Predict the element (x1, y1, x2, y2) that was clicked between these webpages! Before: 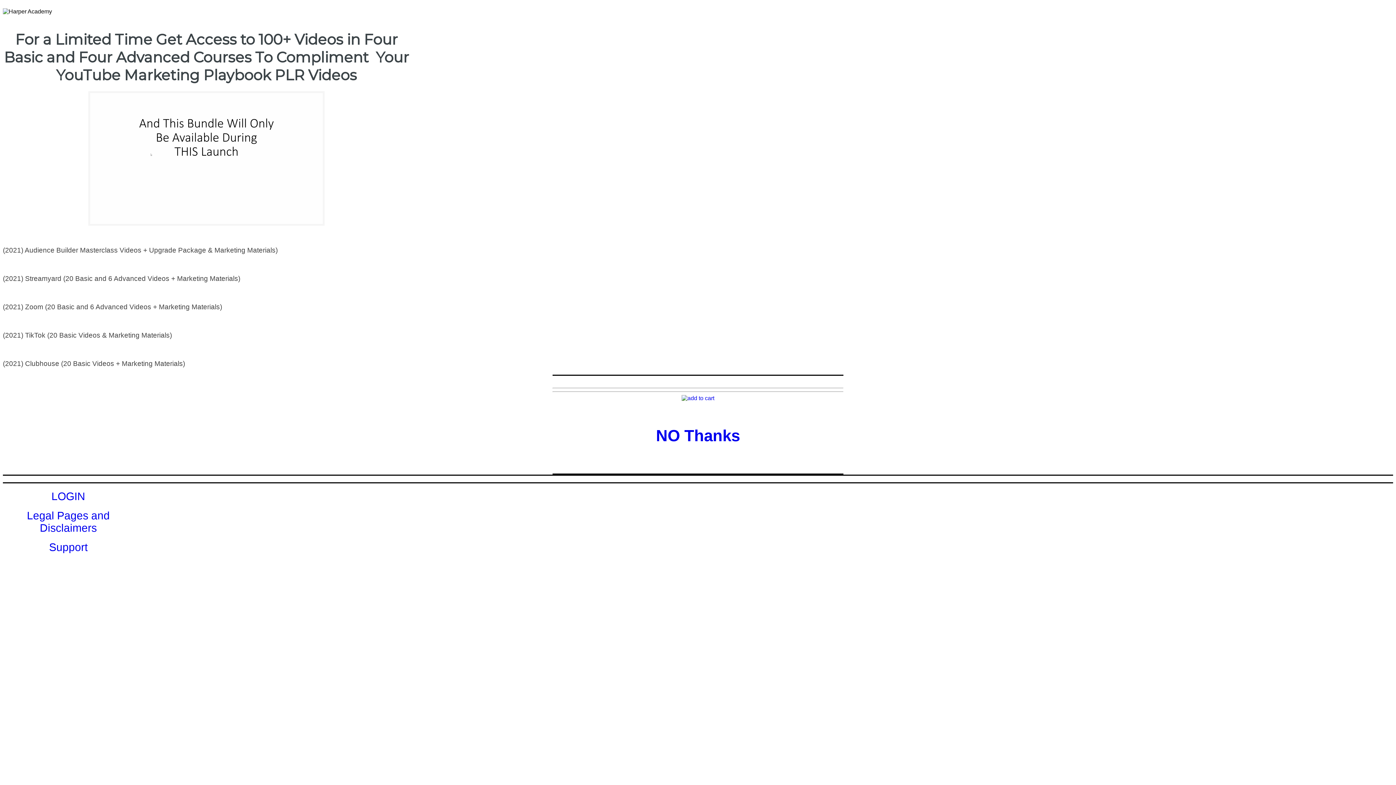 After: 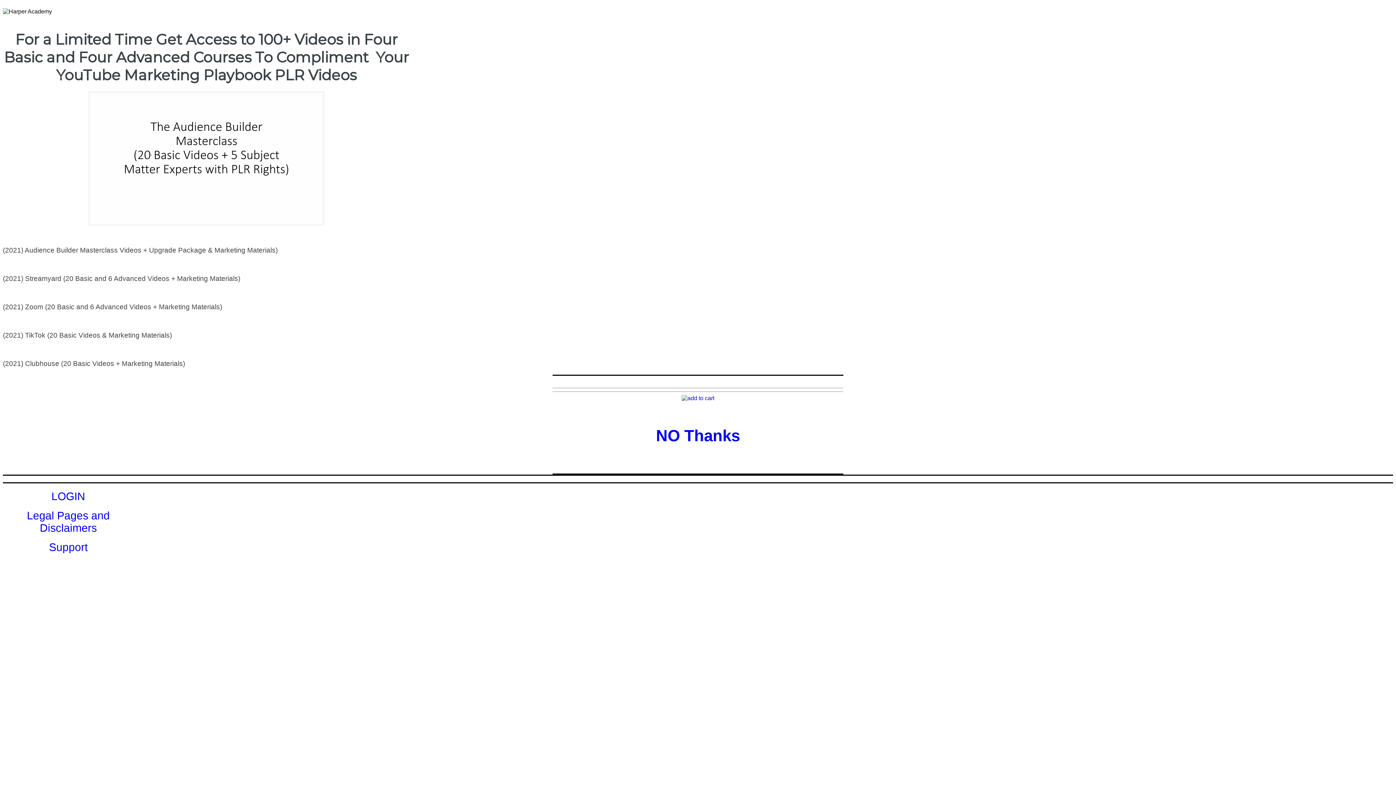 Action: bbox: (681, 395, 714, 401)